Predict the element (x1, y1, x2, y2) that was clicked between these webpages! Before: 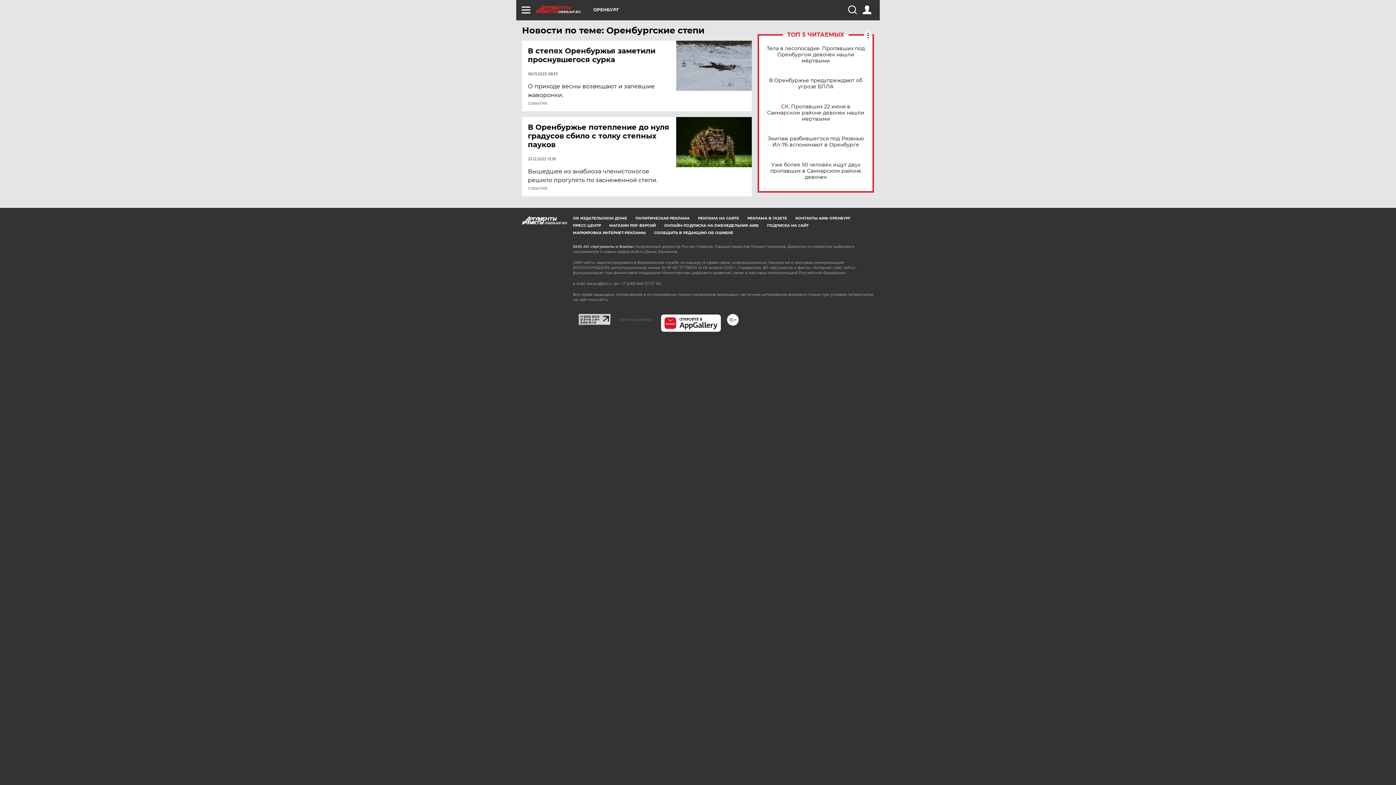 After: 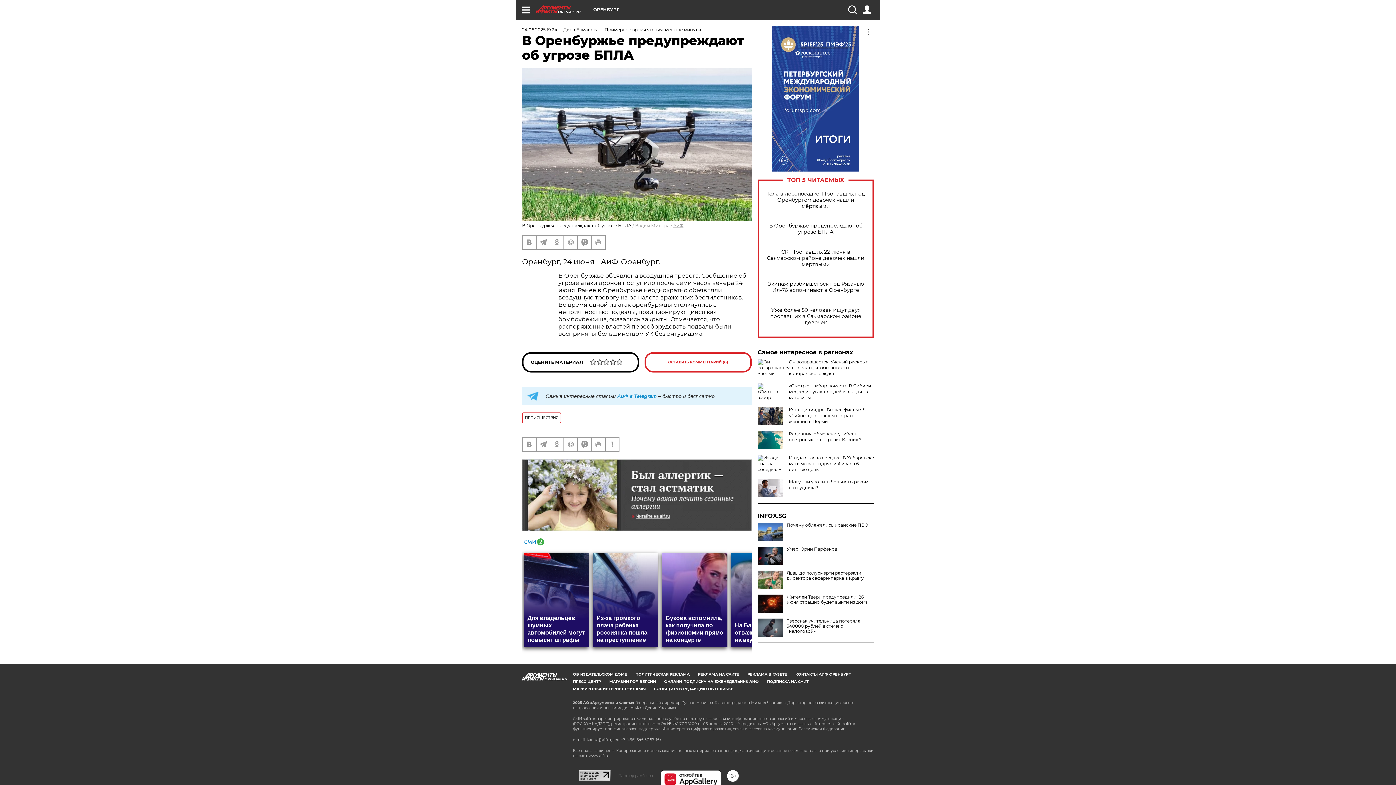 Action: label: В Оренбуржье предупреждают об угрозе БПЛА bbox: (765, 77, 866, 89)